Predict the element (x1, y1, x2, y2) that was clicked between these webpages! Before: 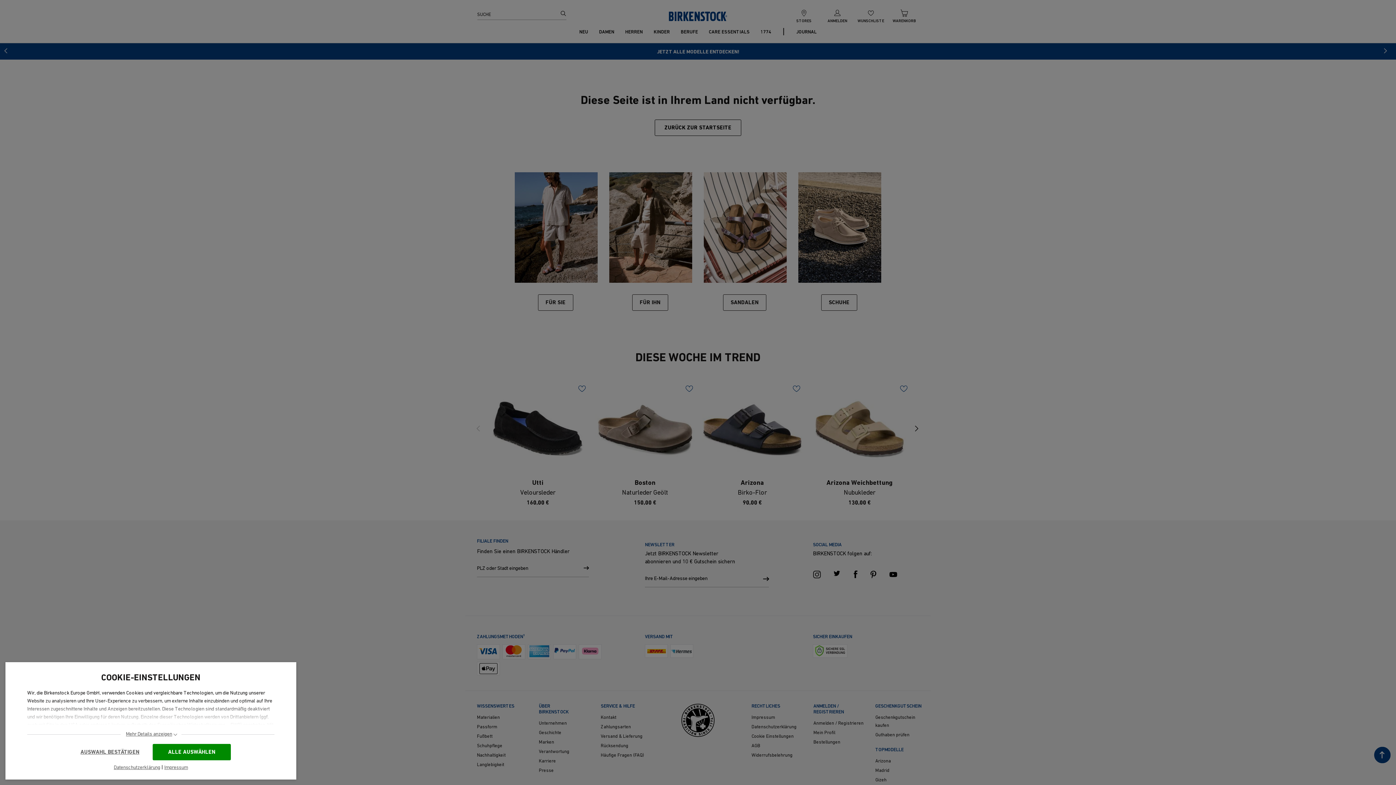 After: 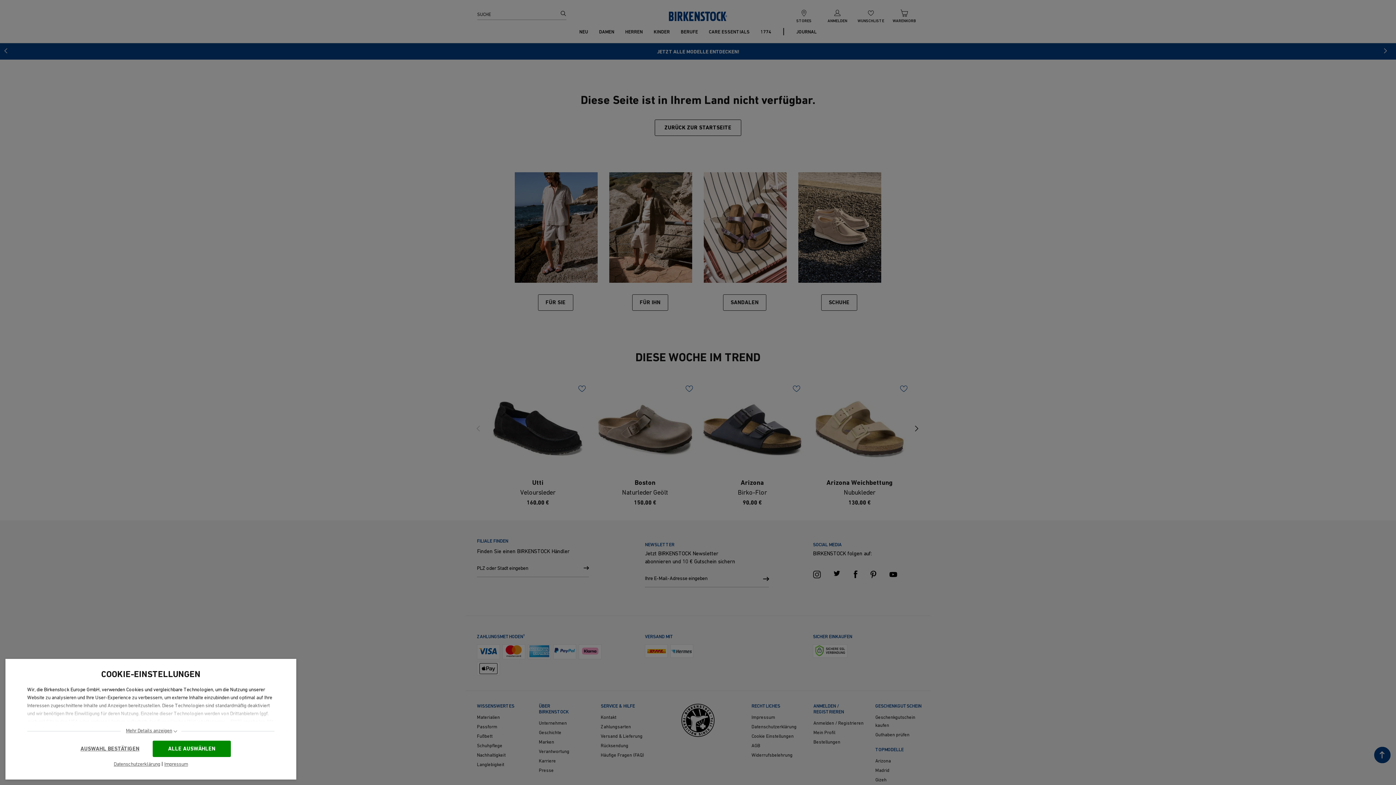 Action: label: Impressum bbox: (164, 764, 188, 772)